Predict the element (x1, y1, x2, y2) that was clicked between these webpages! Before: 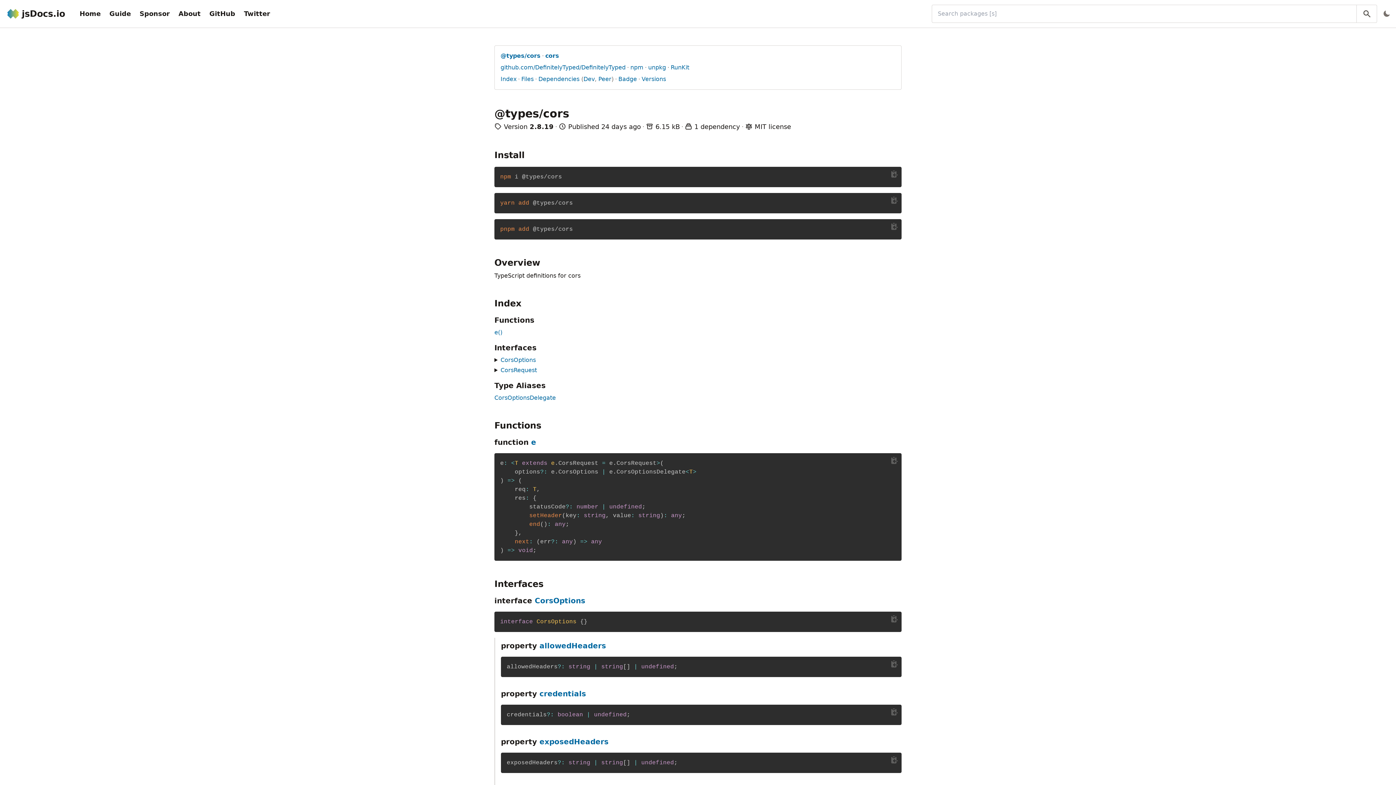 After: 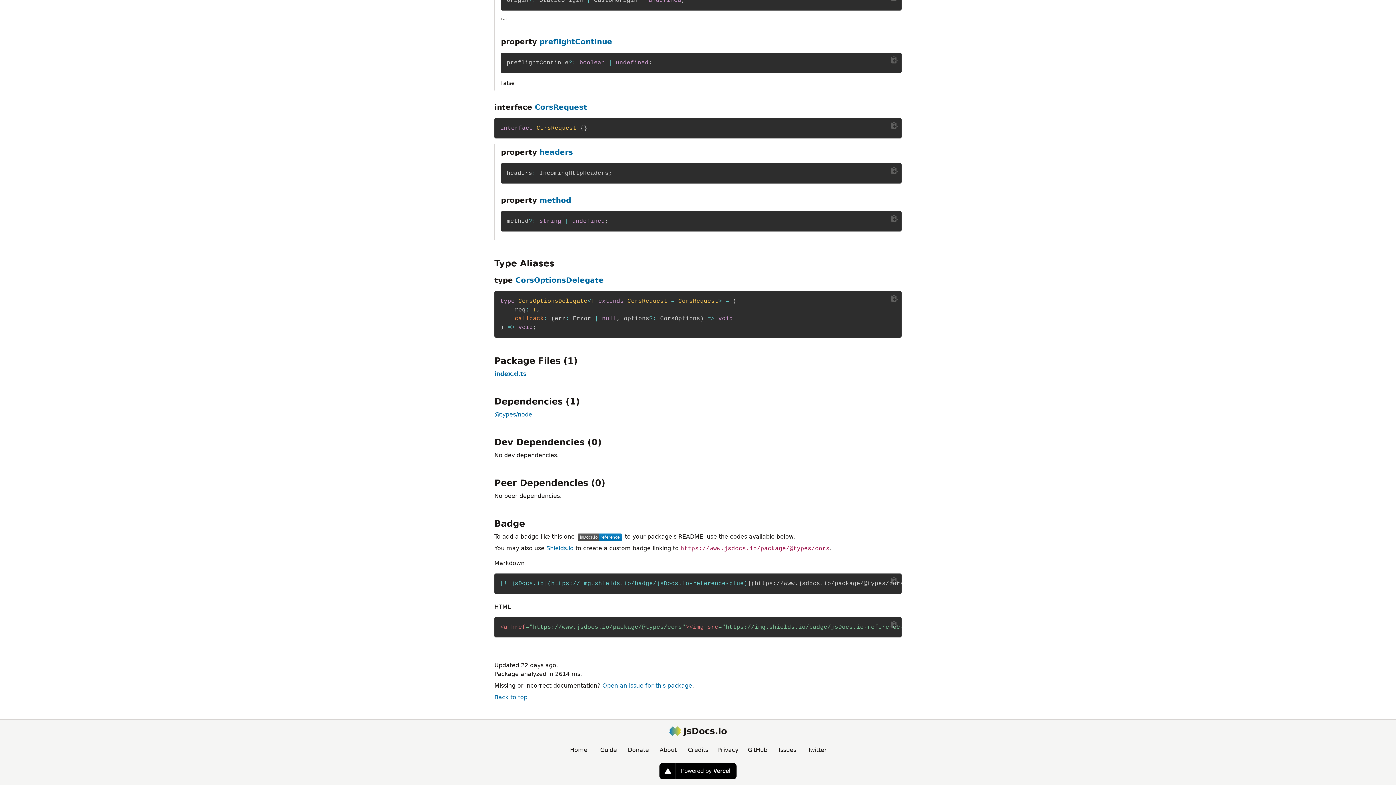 Action: label: Files bbox: (521, 75, 533, 82)